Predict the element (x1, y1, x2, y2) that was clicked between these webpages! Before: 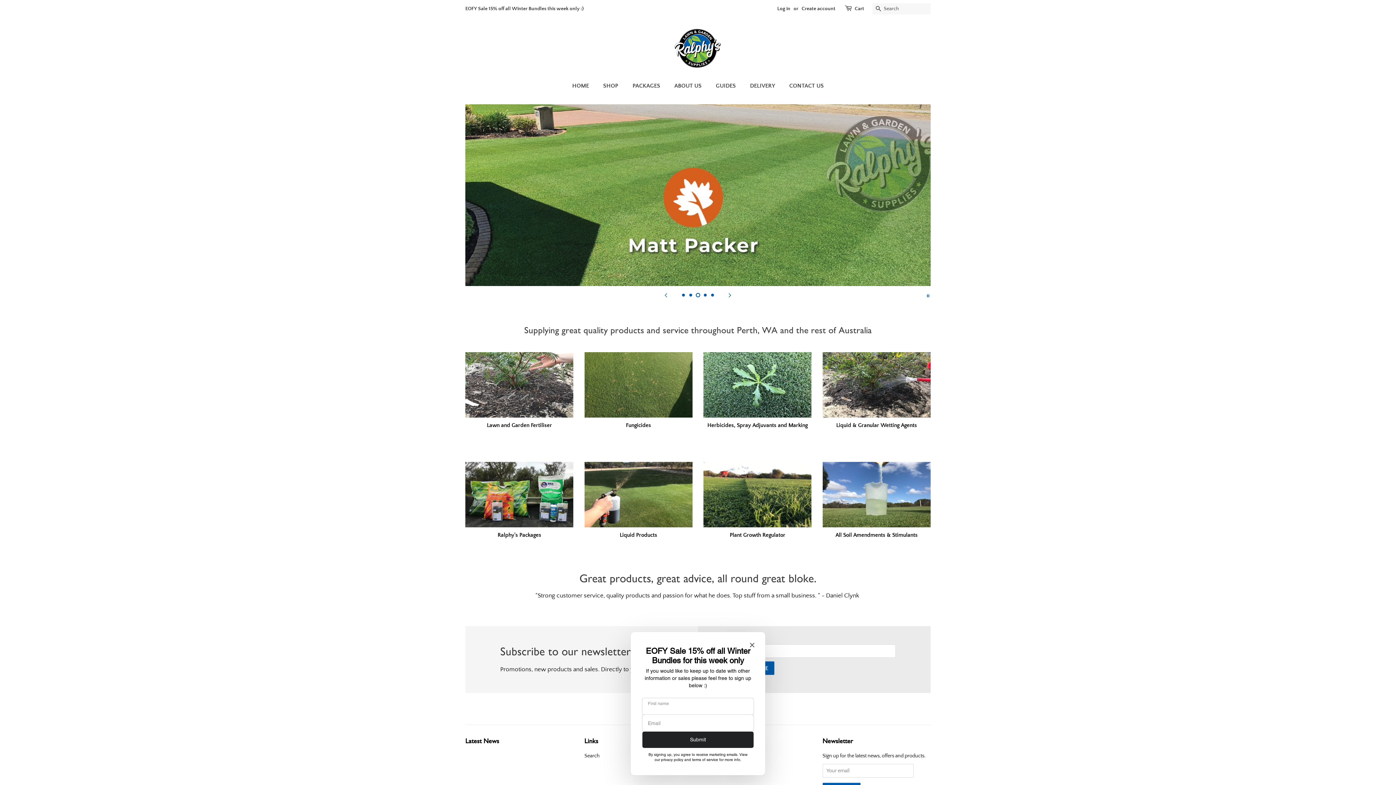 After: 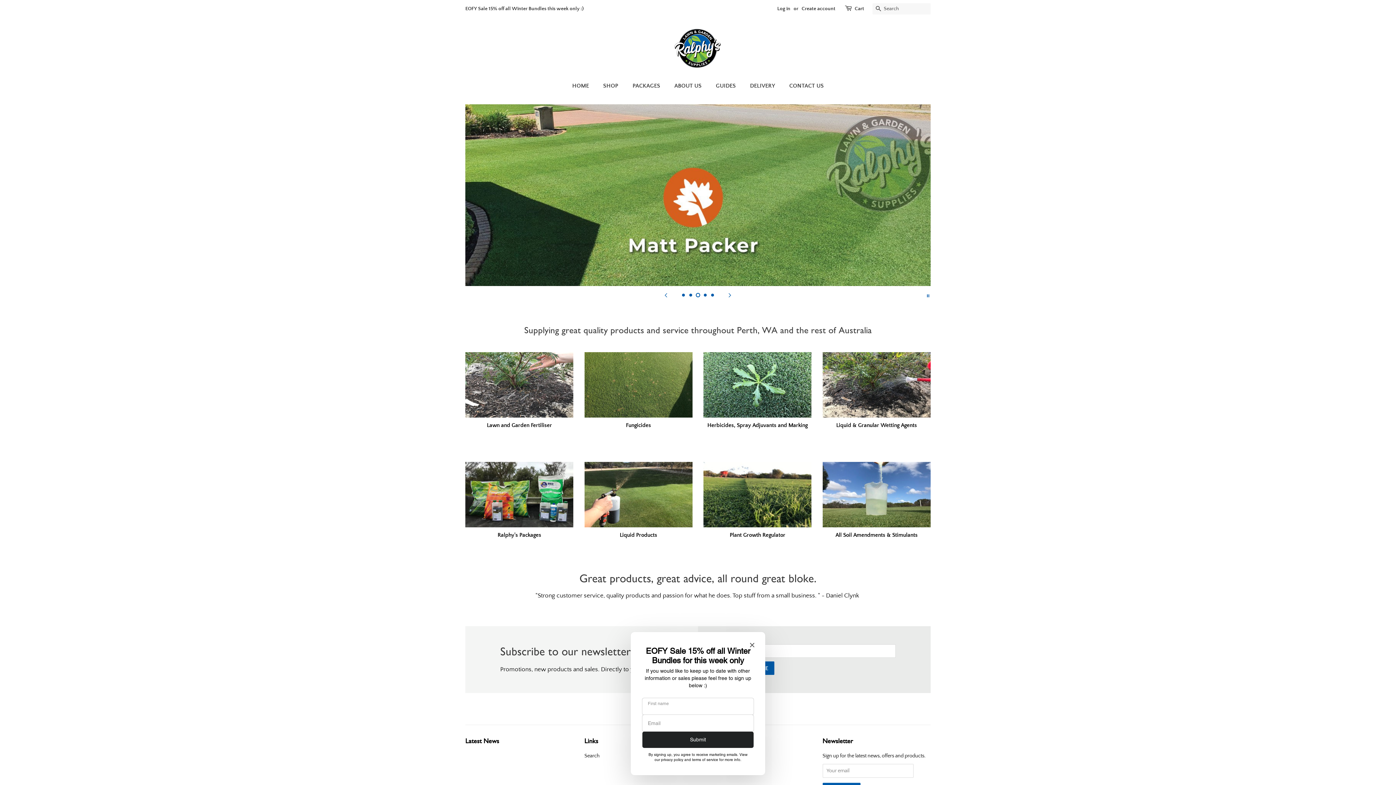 Action: bbox: (670, 28, 725, 67)